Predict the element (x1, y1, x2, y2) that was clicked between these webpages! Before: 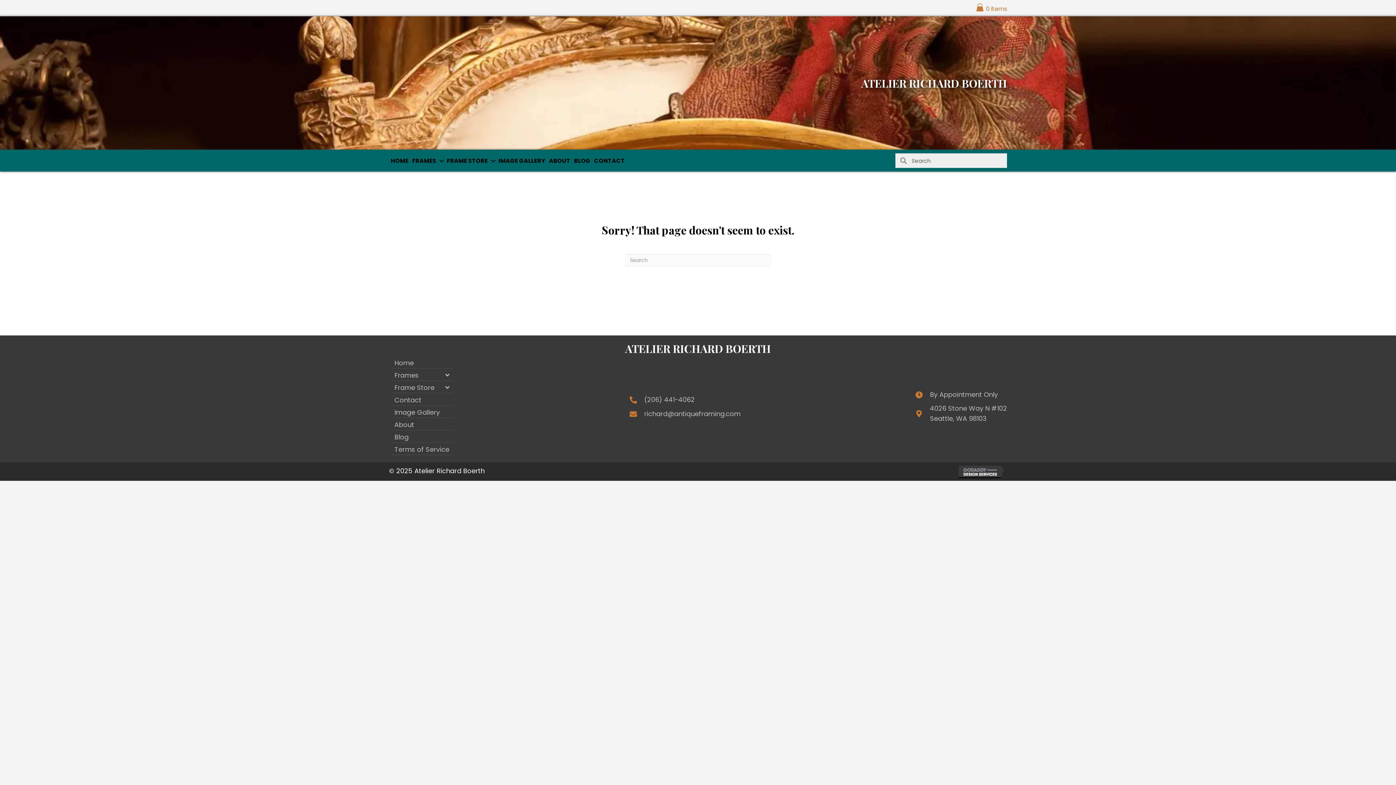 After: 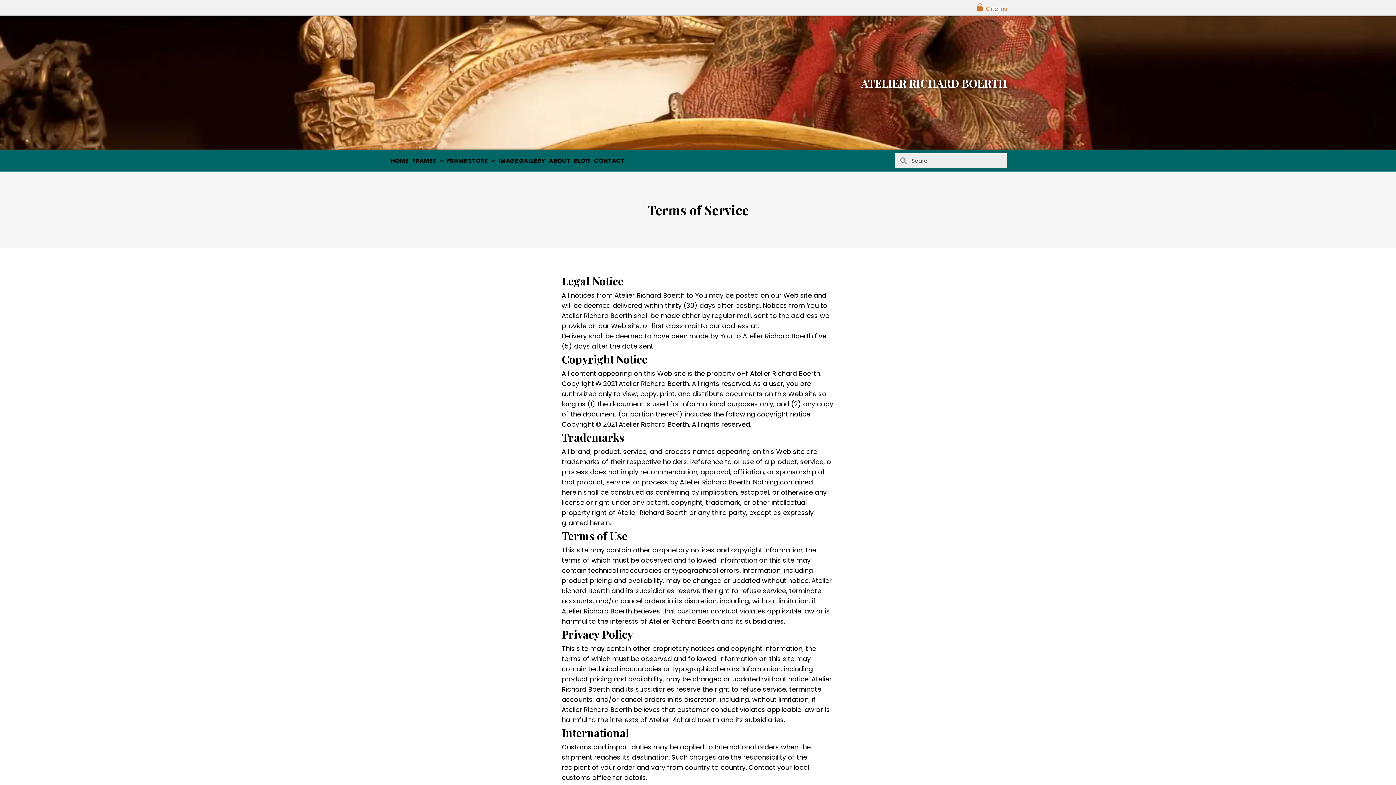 Action: bbox: (390, 444, 453, 455) label: Terms of Service